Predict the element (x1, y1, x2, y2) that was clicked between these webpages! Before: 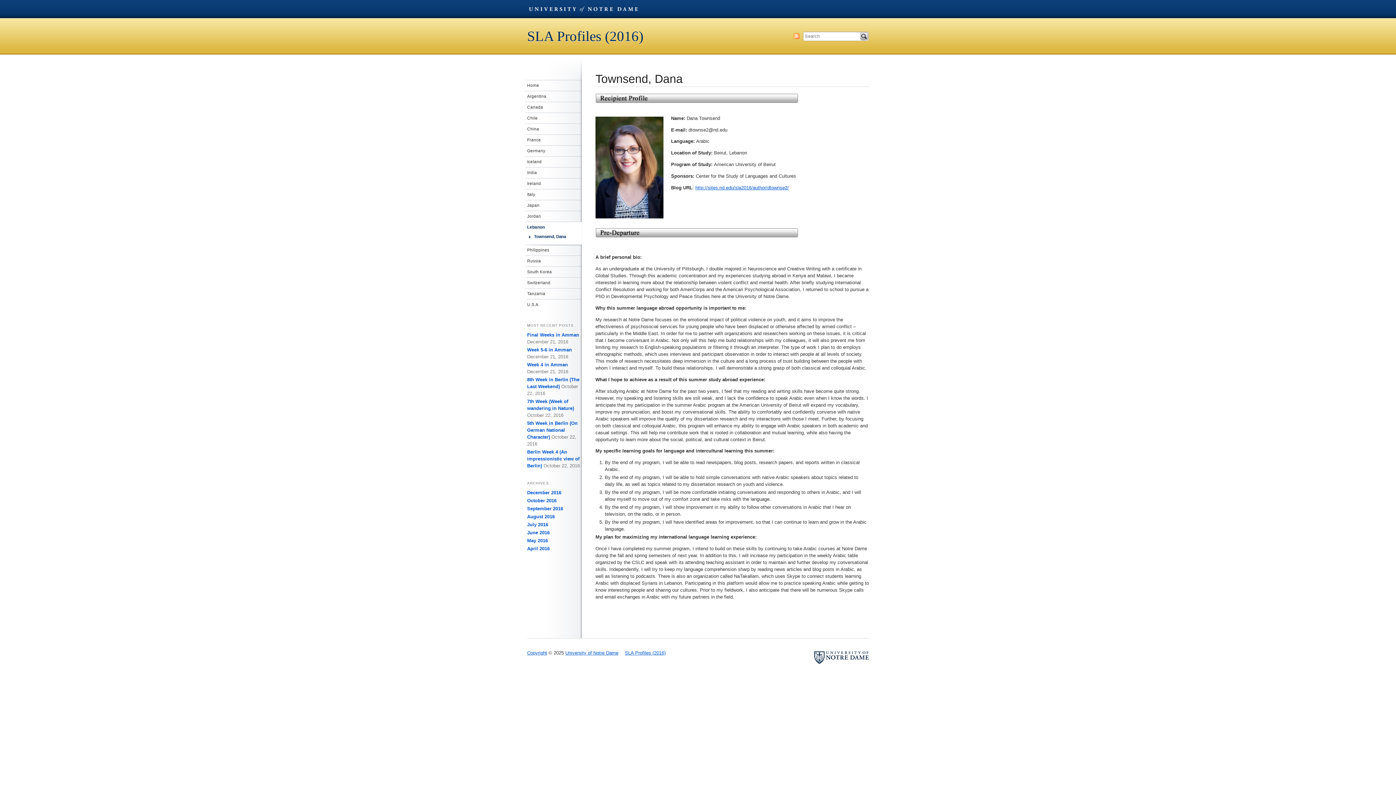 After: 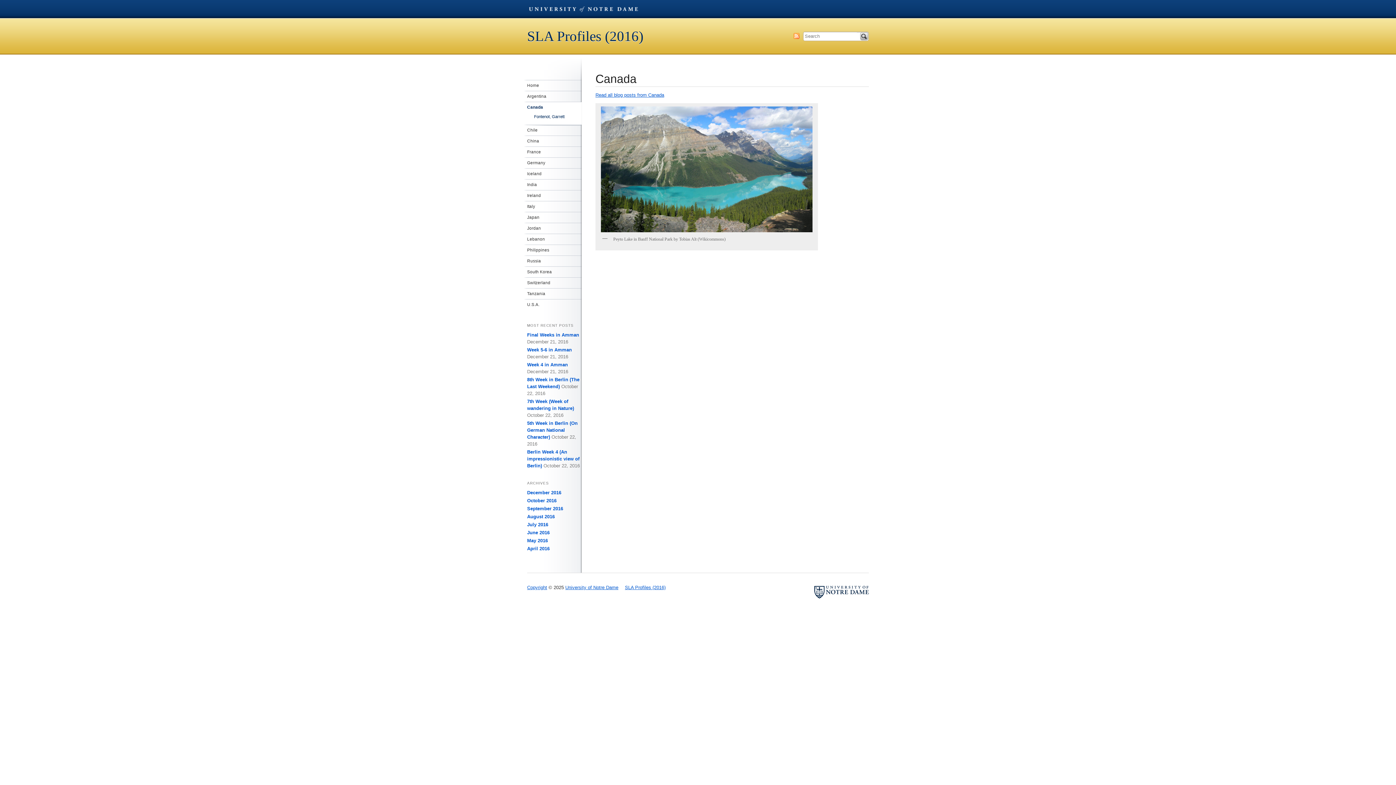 Action: bbox: (527, 101, 581, 112) label: Canada